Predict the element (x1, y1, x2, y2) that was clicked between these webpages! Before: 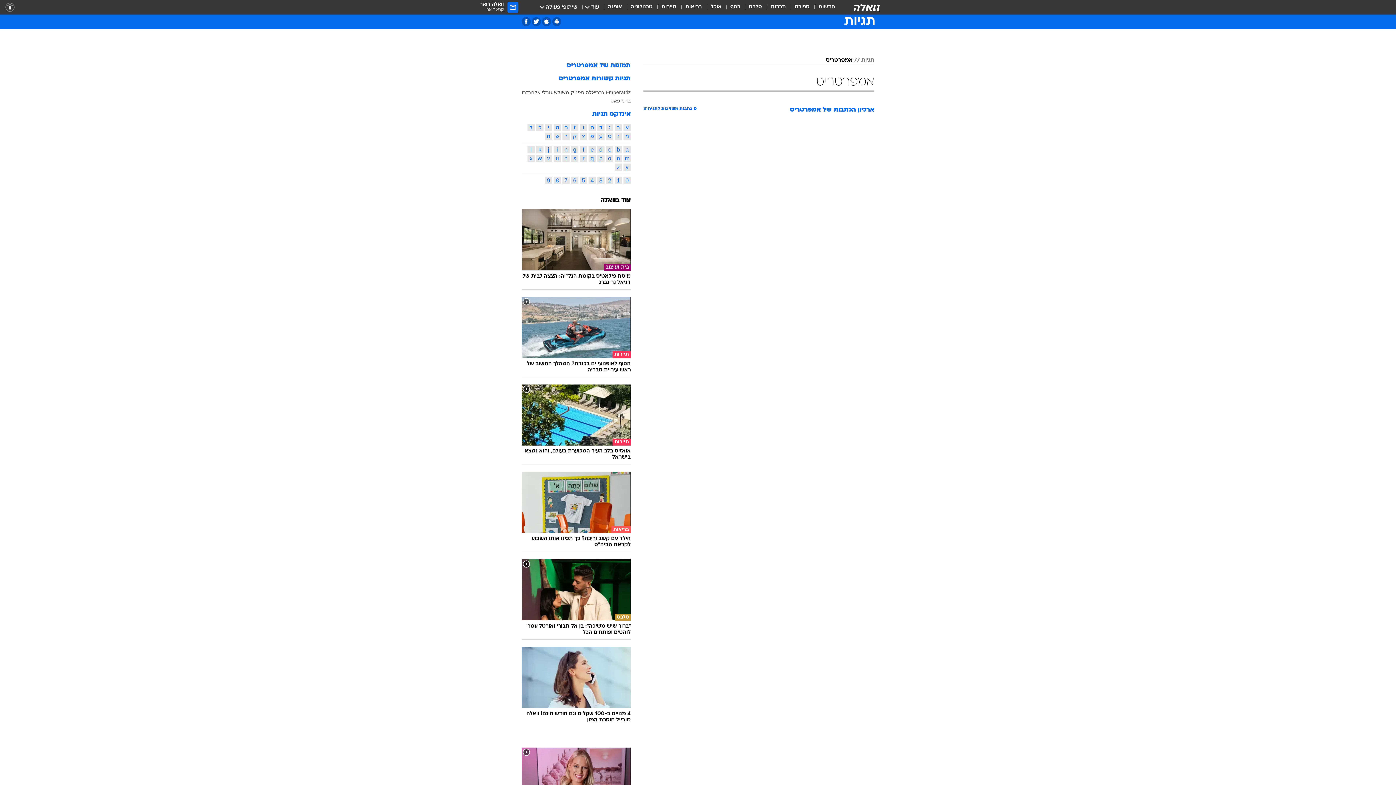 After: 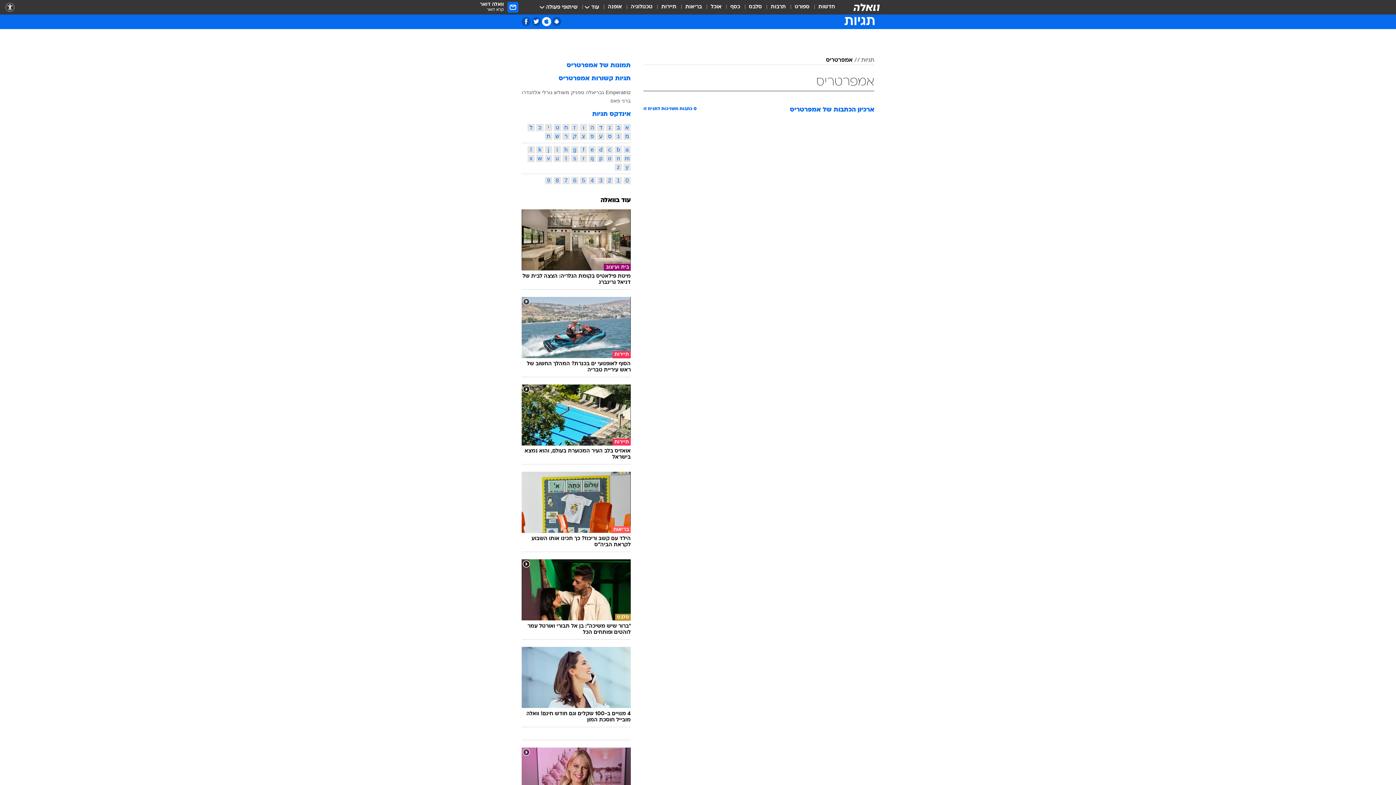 Action: label: אפליקציית אייפון bbox: (542, 16, 551, 26)